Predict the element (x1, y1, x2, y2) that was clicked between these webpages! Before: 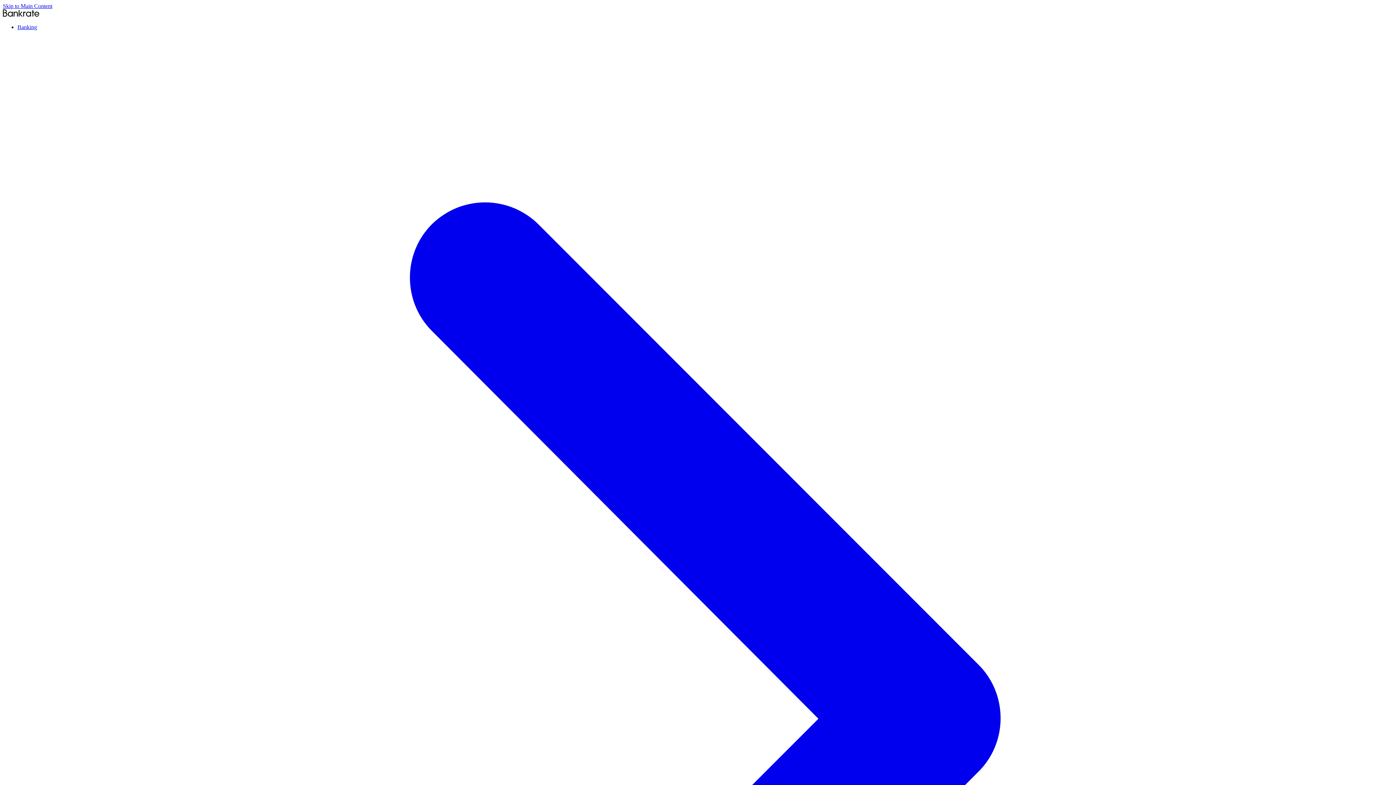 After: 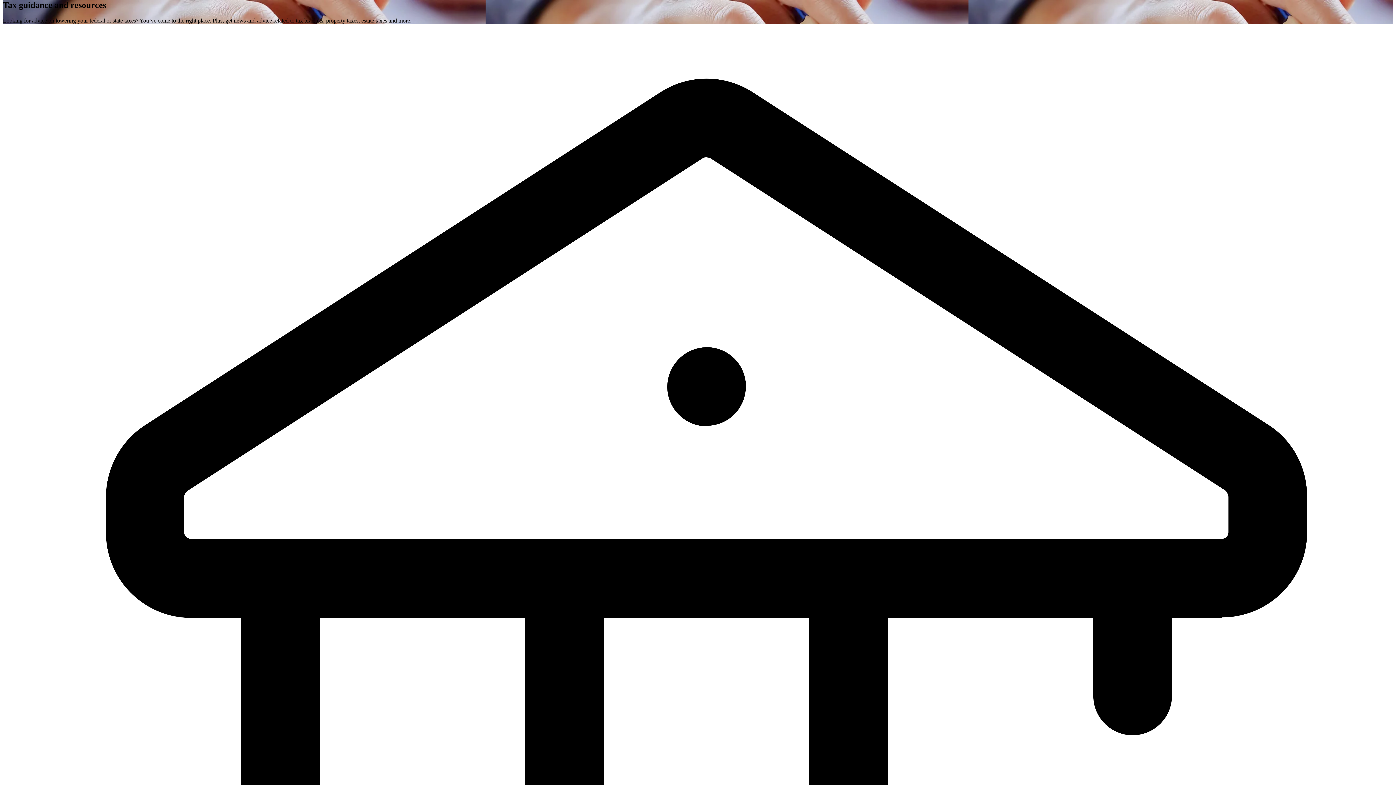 Action: bbox: (2, 2, 52, 9) label: Skip to Main Content